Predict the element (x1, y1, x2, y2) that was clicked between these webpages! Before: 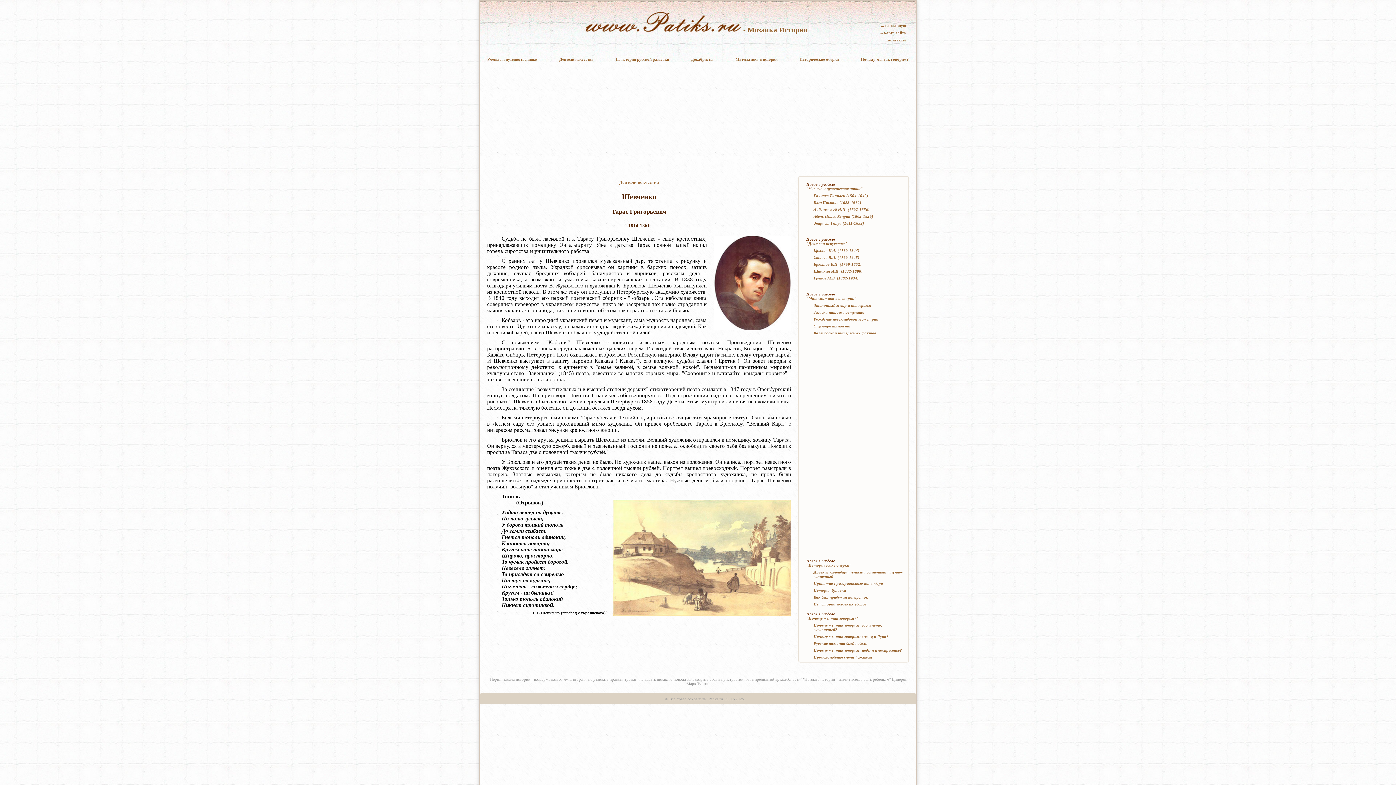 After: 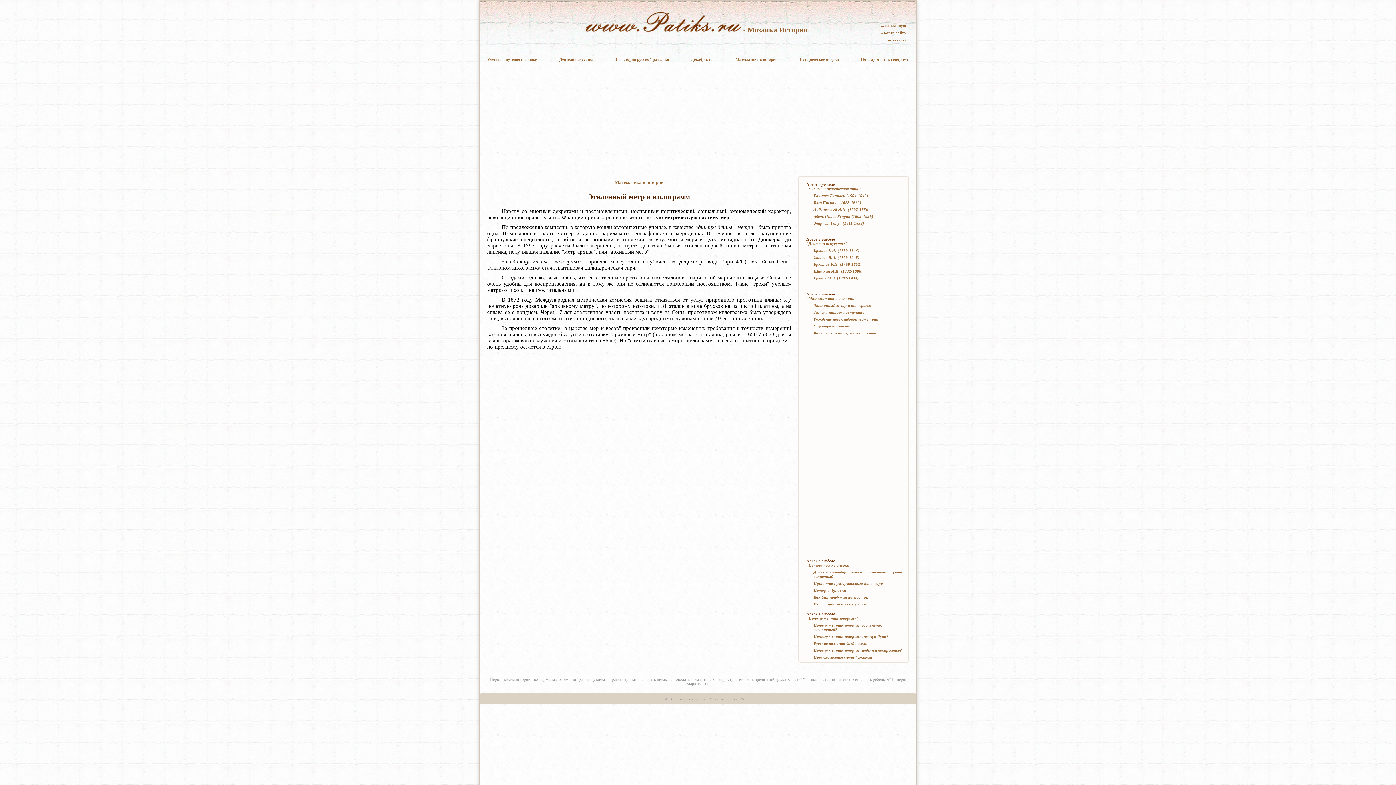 Action: label: Эталонный метр и килограмм bbox: (813, 303, 871, 307)